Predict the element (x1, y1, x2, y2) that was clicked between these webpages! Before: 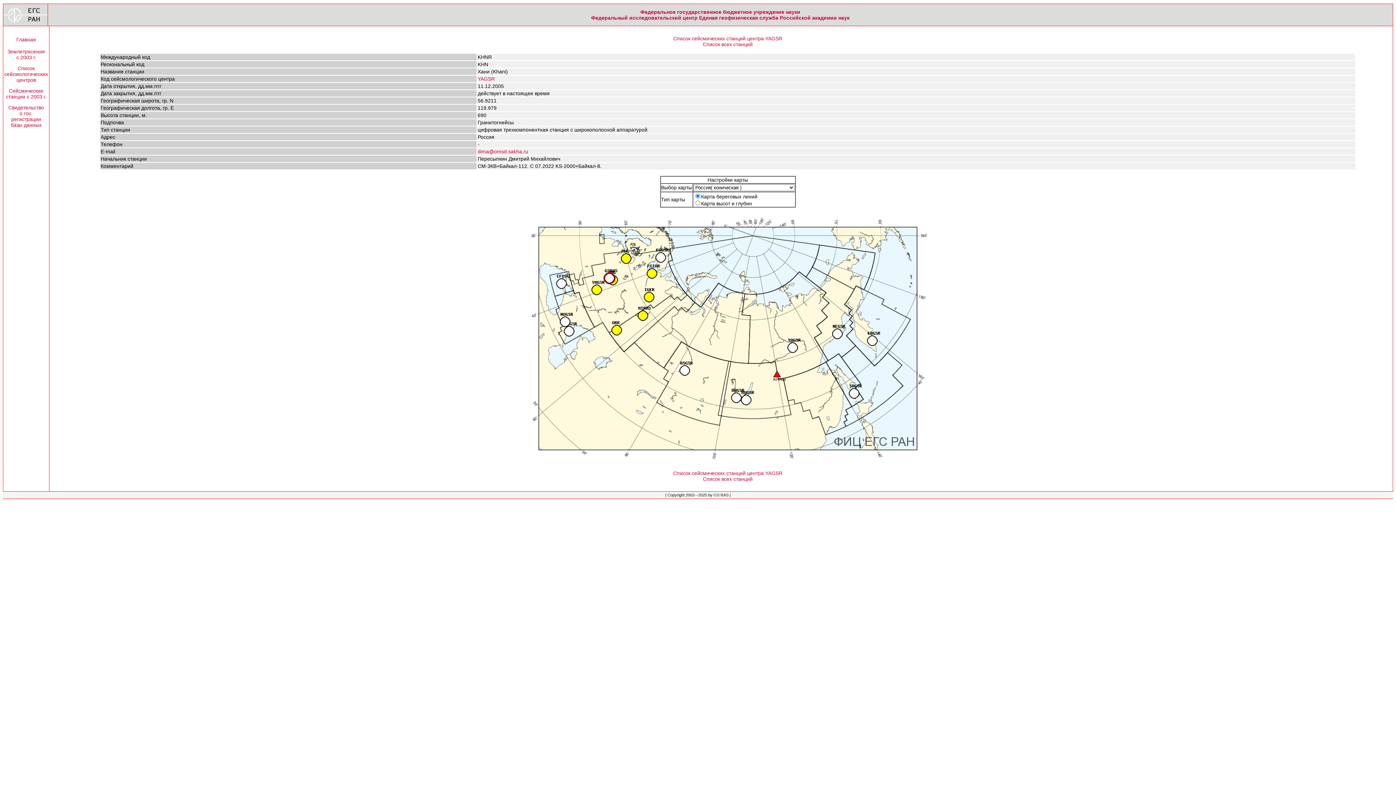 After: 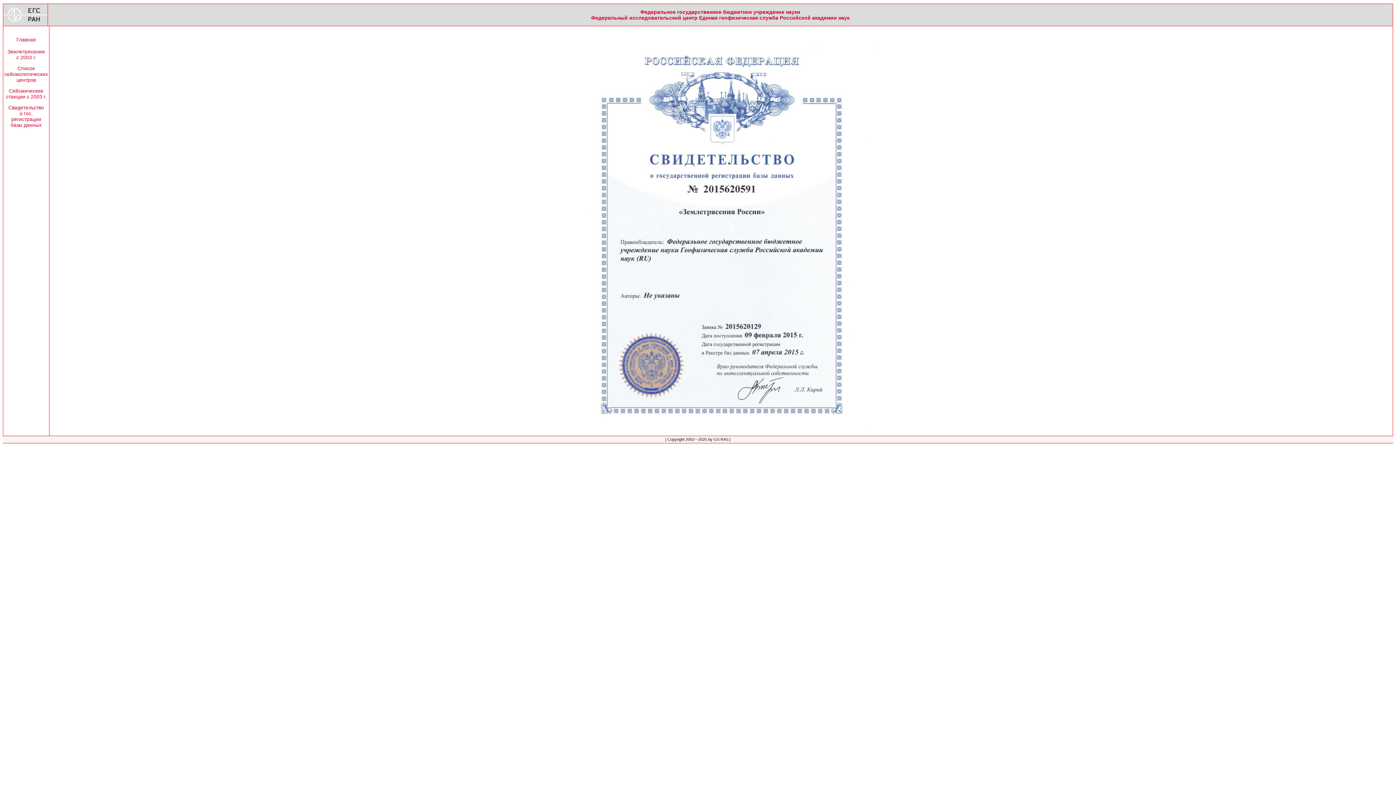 Action: label: Свидетельство
о гос.
регистрации
базы данных bbox: (8, 104, 44, 128)